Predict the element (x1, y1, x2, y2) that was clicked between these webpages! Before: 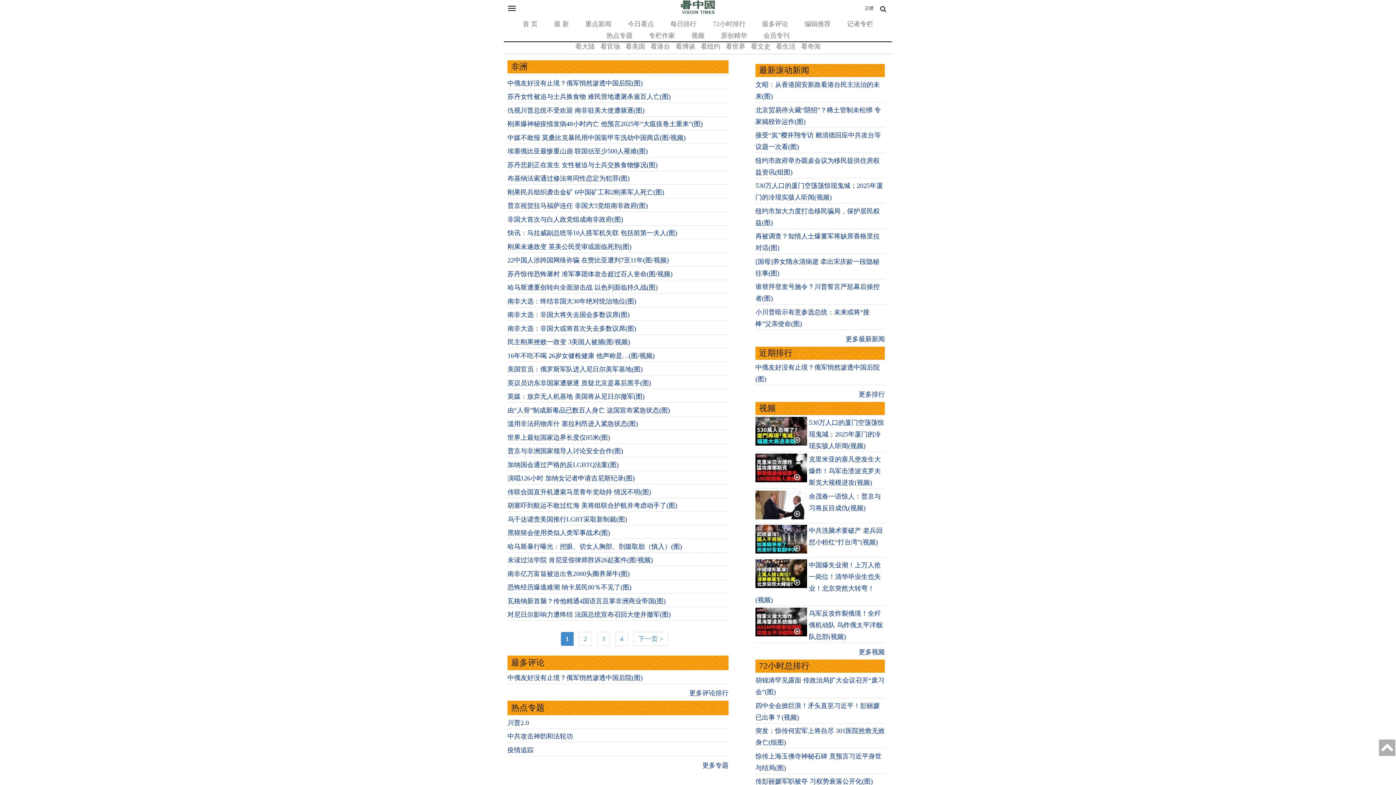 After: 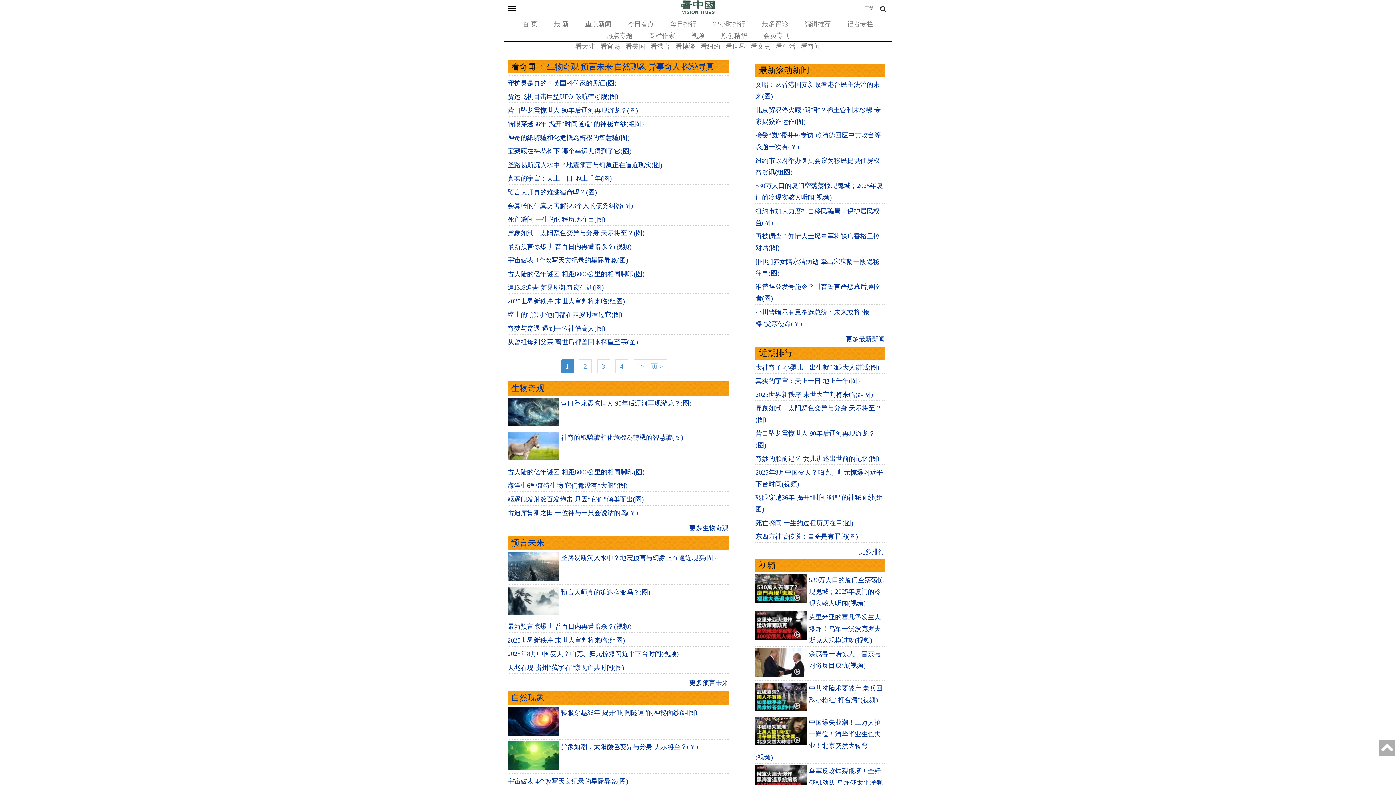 Action: label: 看奇闻 bbox: (799, 42, 822, 50)